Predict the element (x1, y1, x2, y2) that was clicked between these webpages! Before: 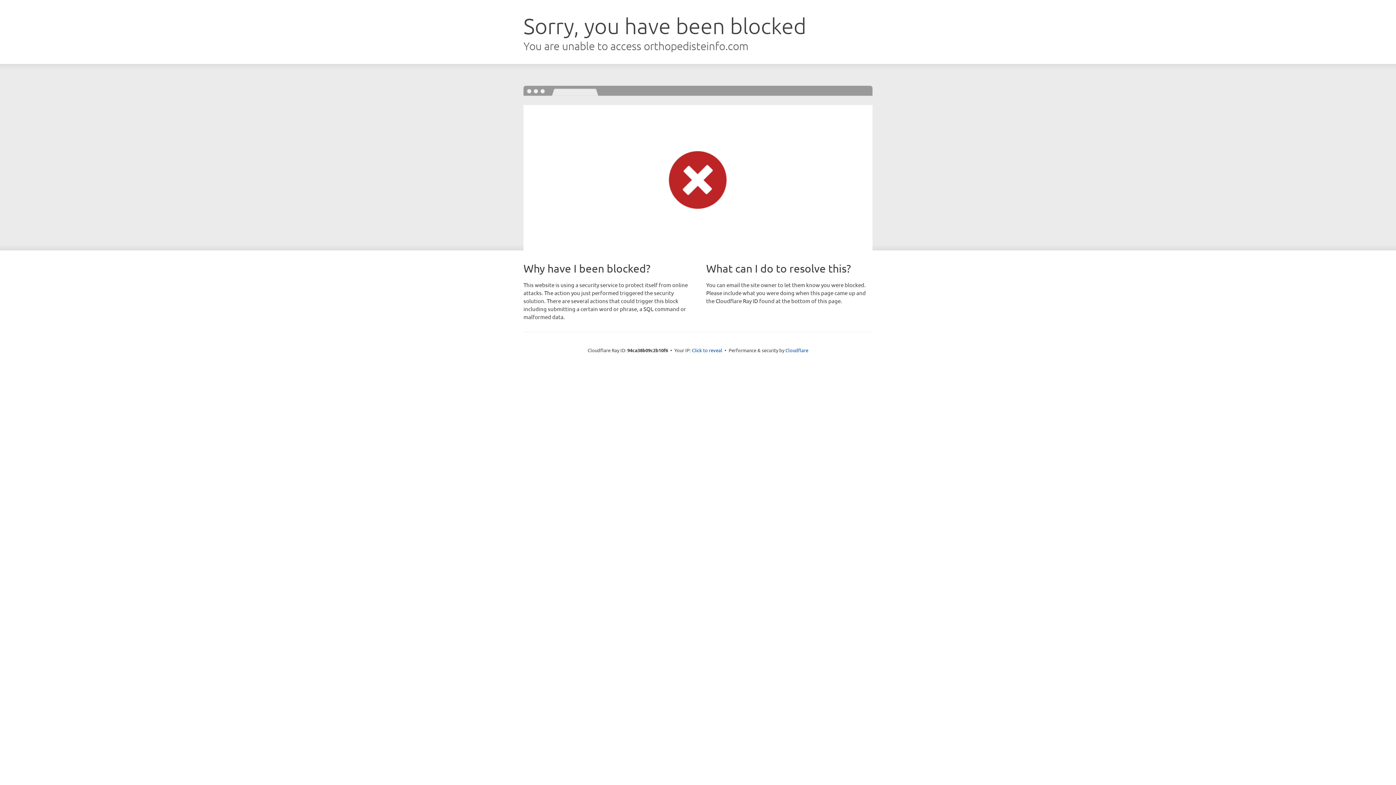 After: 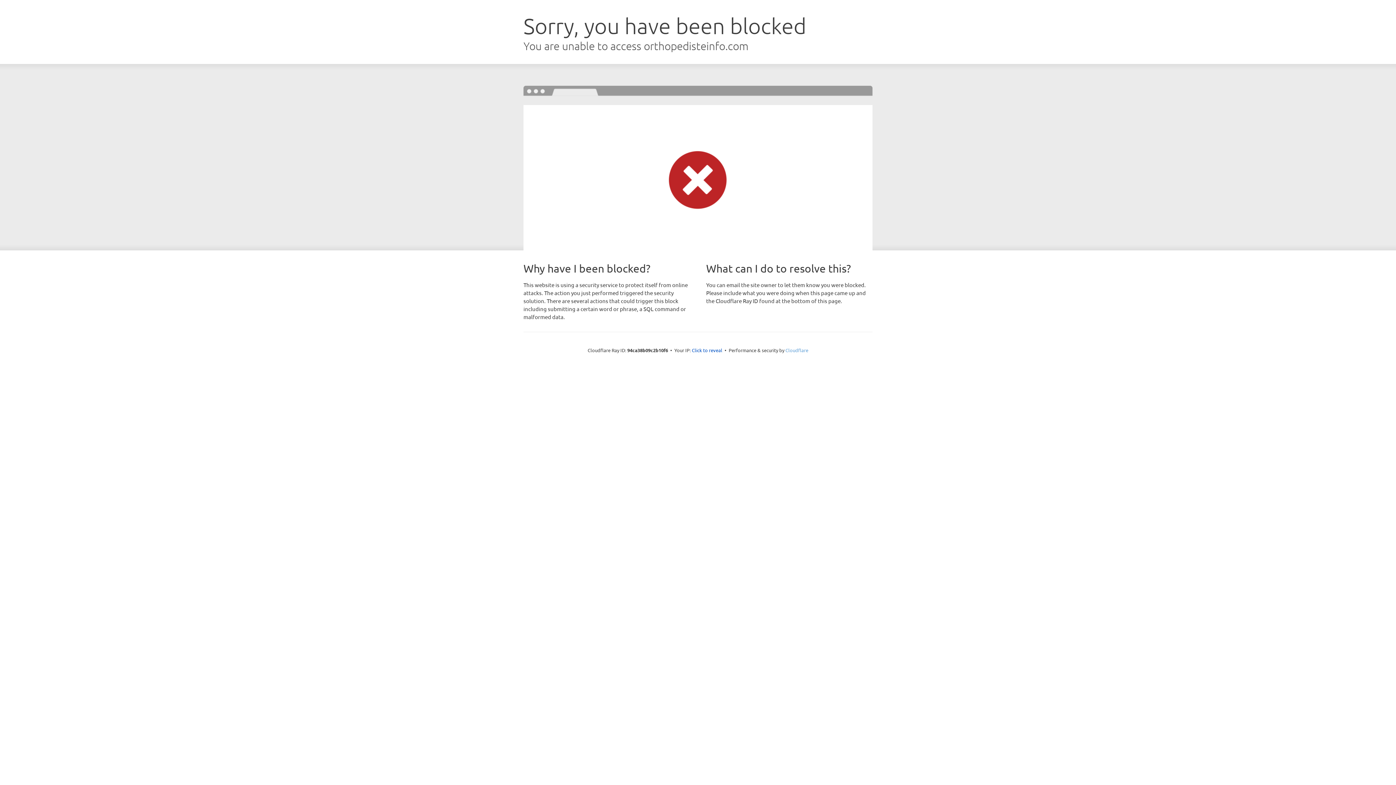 Action: bbox: (785, 347, 808, 353) label: Cloudflare